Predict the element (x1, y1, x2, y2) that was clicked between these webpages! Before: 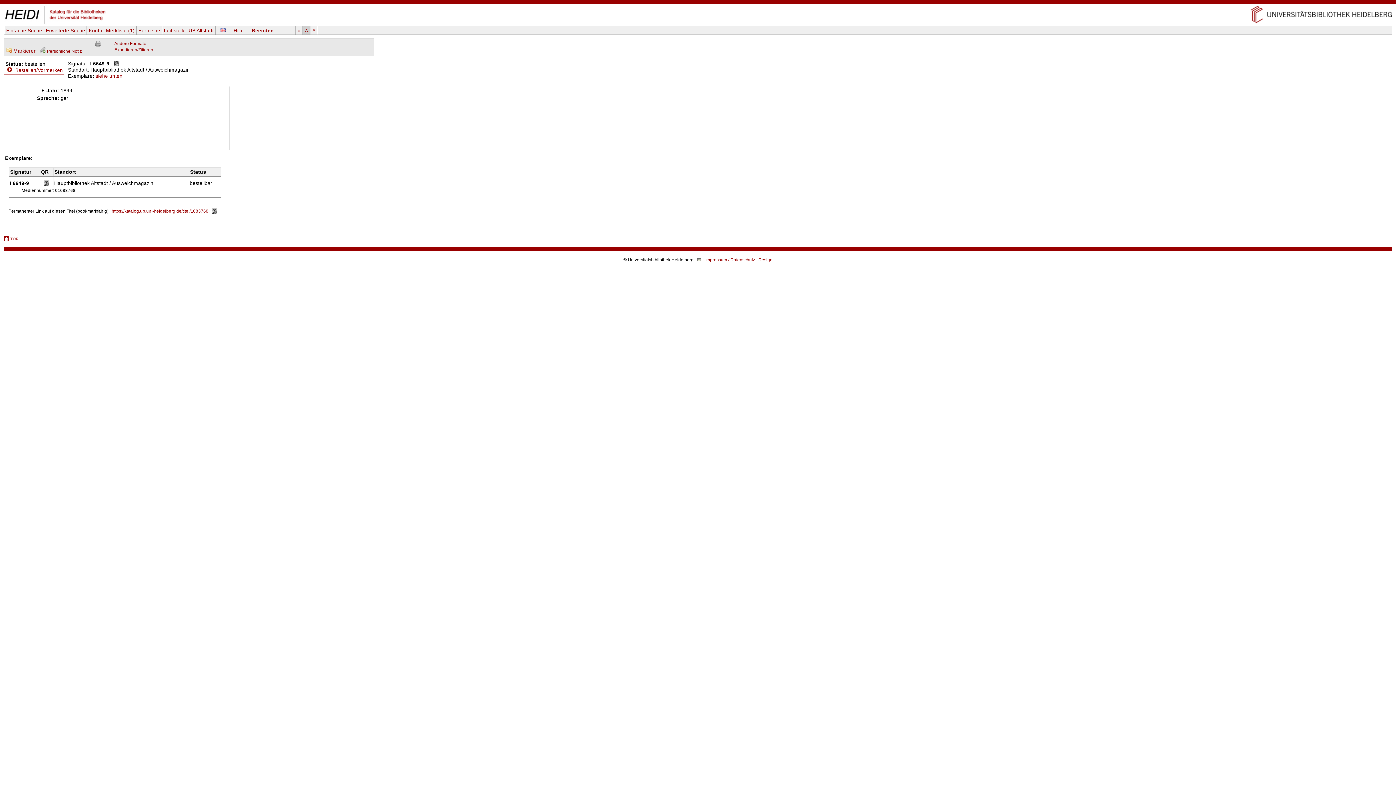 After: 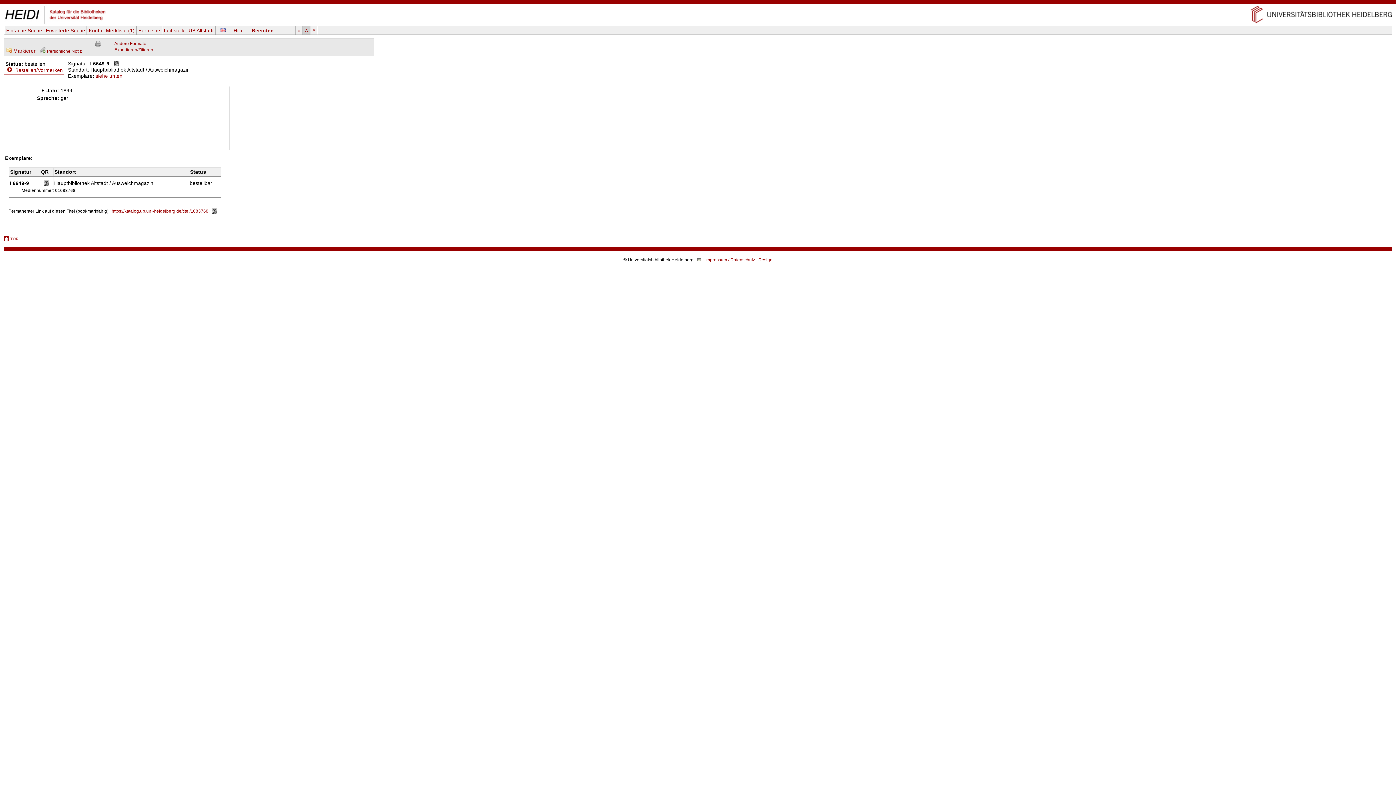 Action: label: Hilfe bbox: (232, 26, 245, 34)